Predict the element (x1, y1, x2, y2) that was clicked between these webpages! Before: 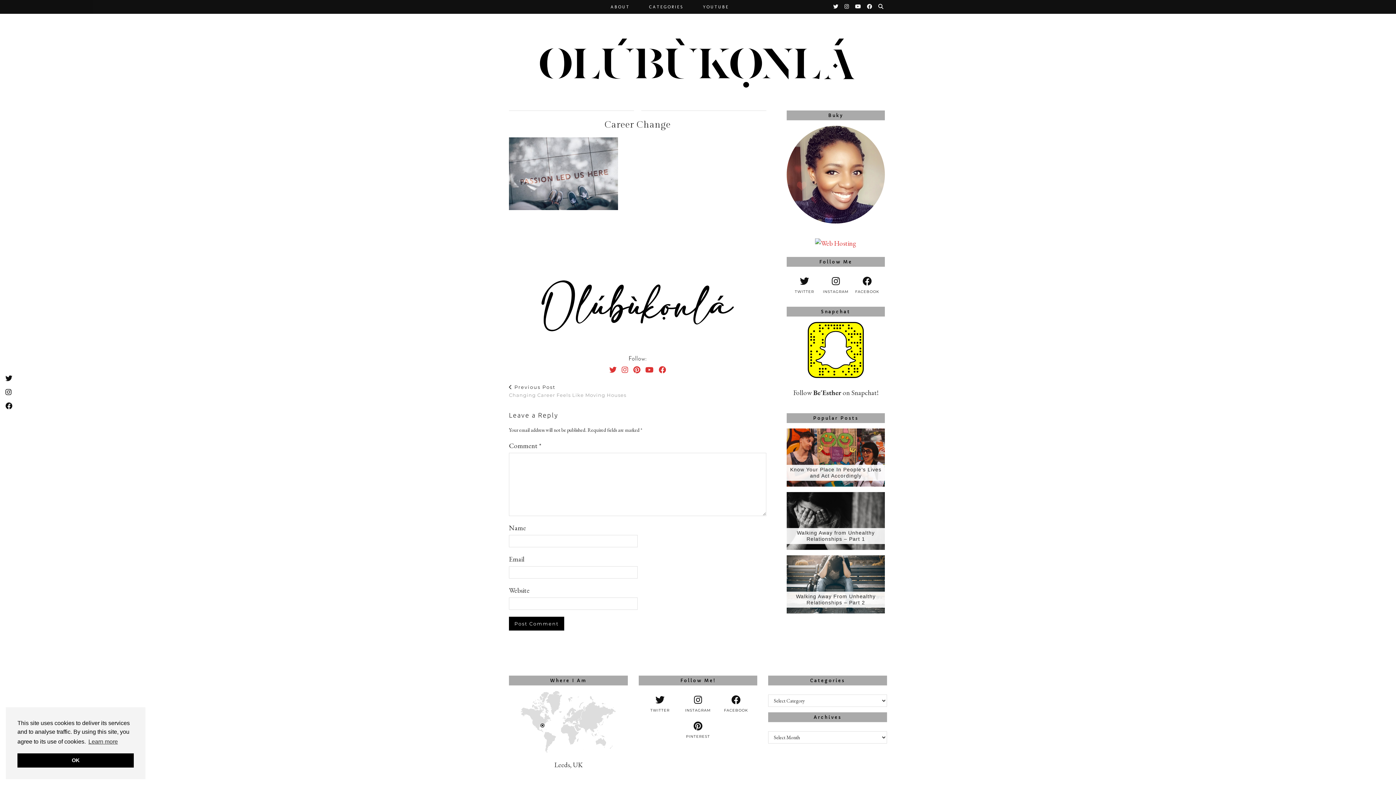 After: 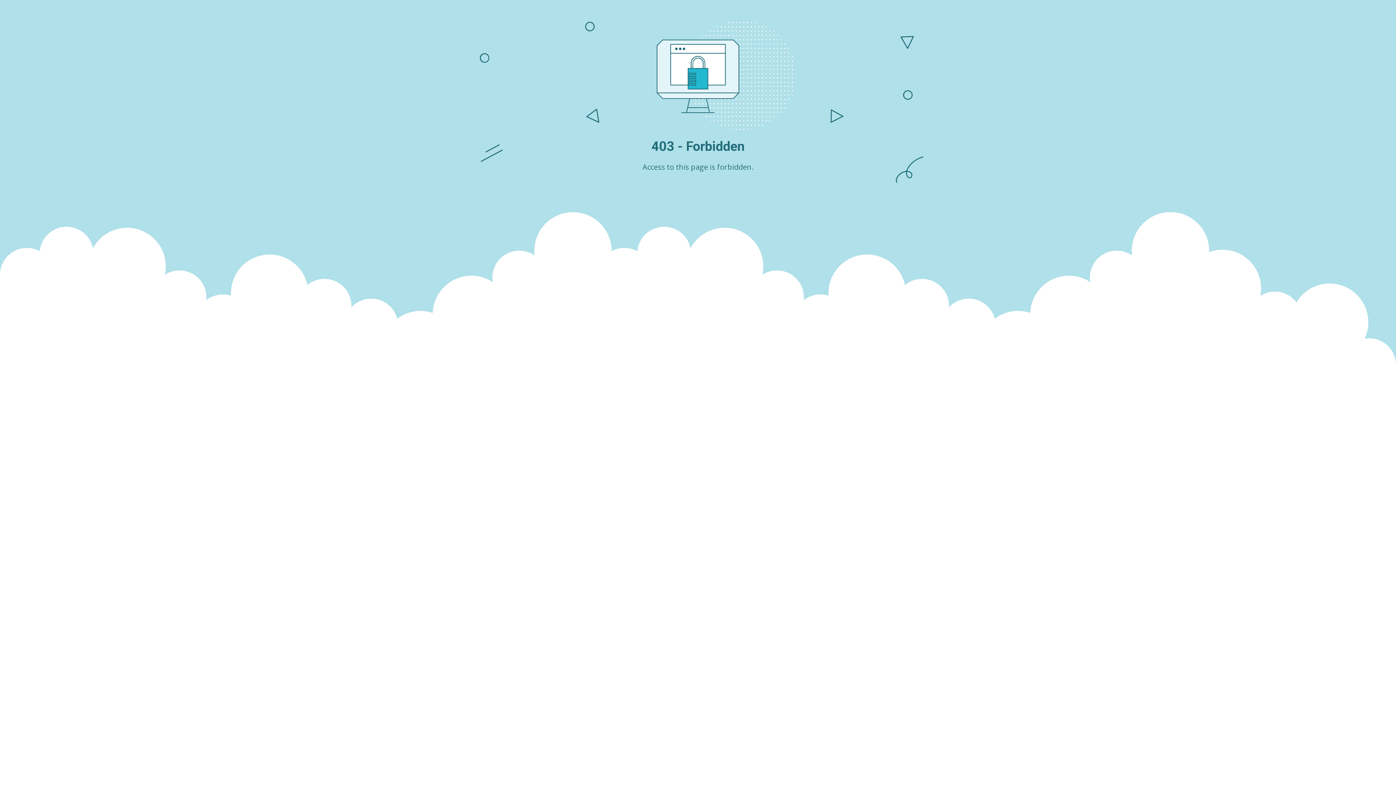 Action: bbox: (815, 238, 856, 248)